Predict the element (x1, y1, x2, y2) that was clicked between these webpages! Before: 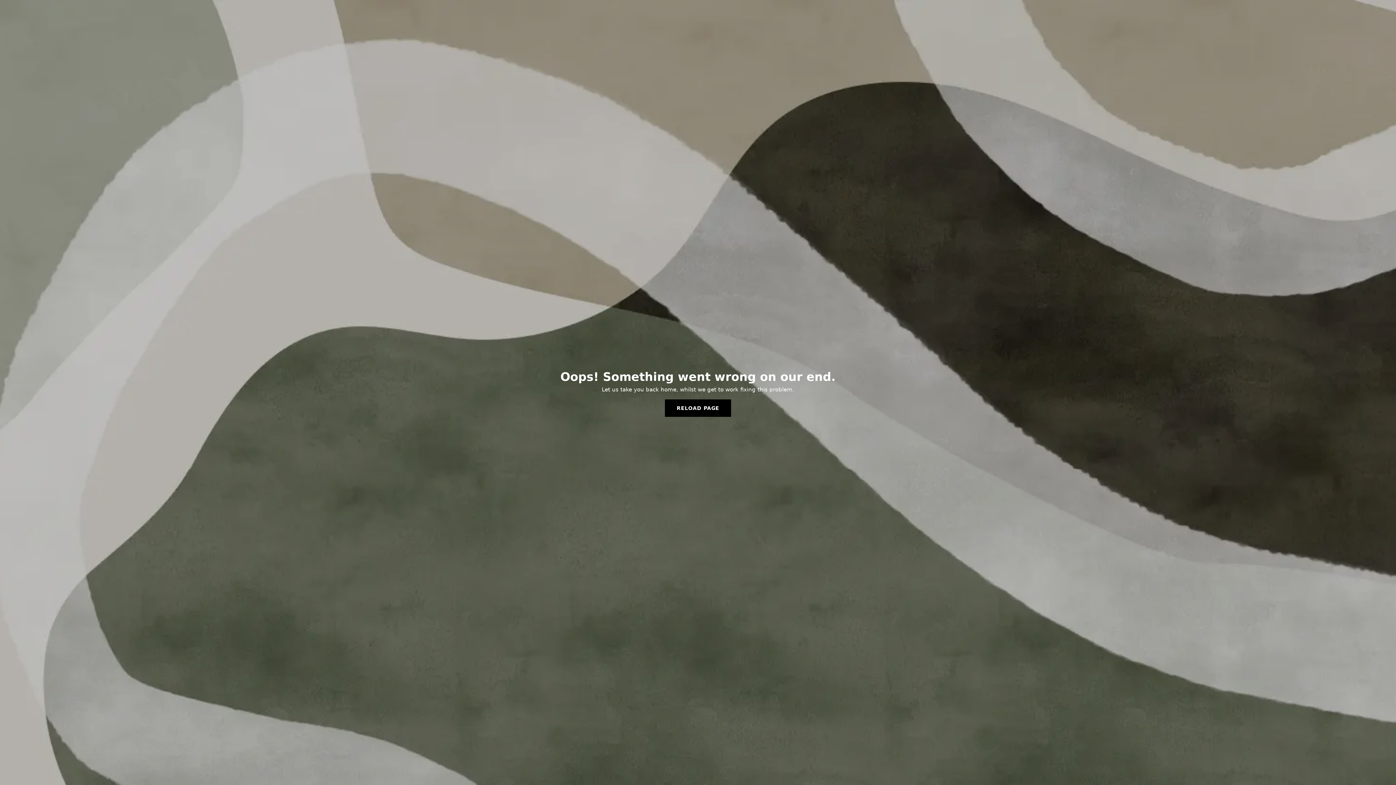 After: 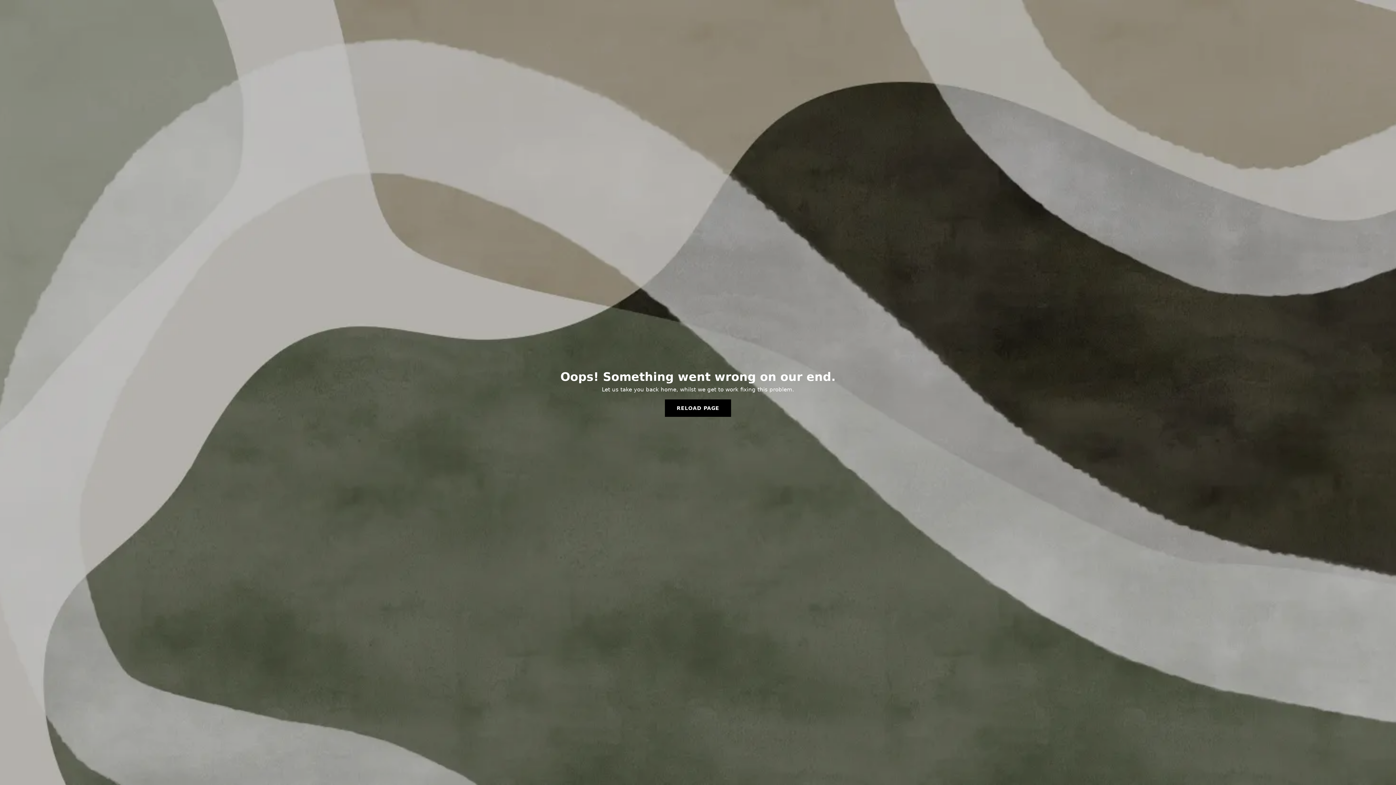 Action: bbox: (665, 399, 731, 417) label: RELOAD PAGE